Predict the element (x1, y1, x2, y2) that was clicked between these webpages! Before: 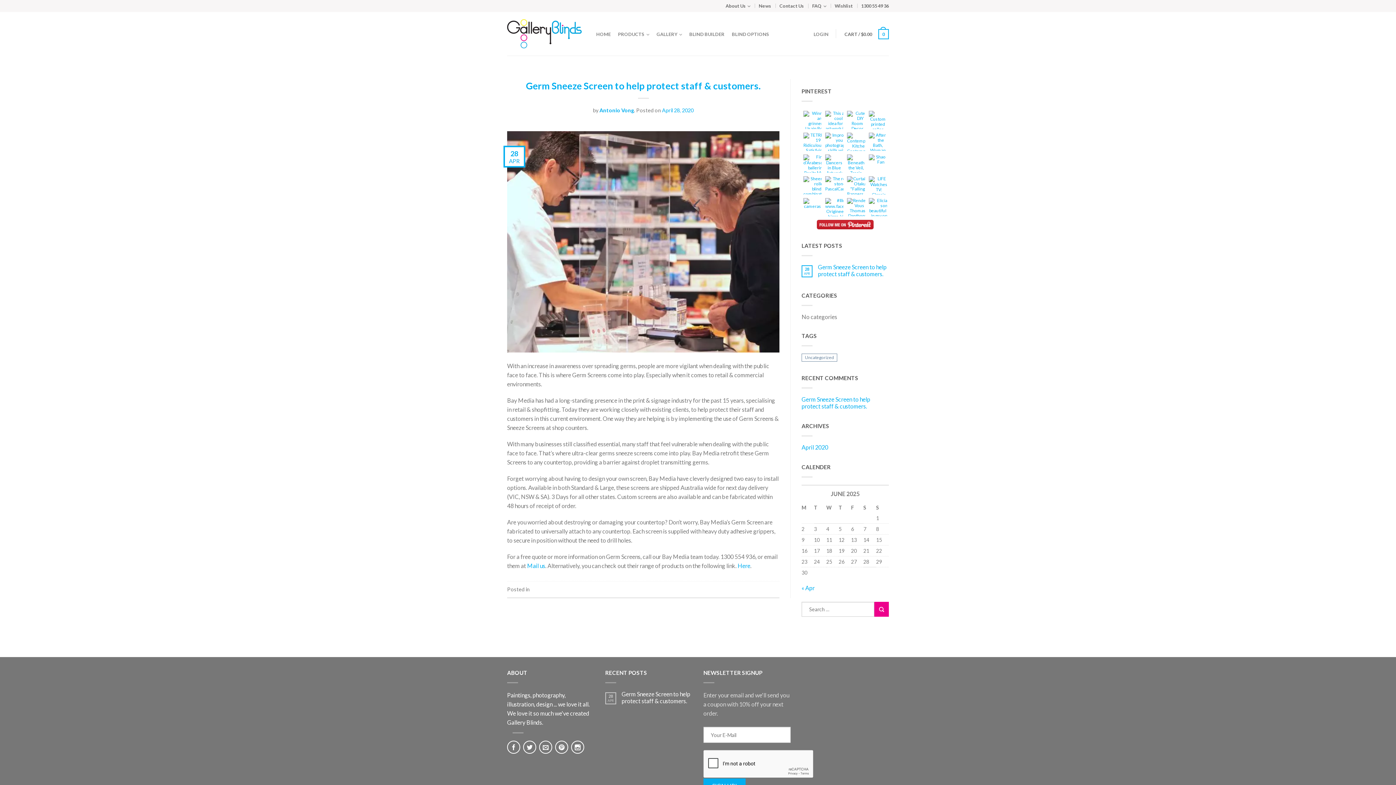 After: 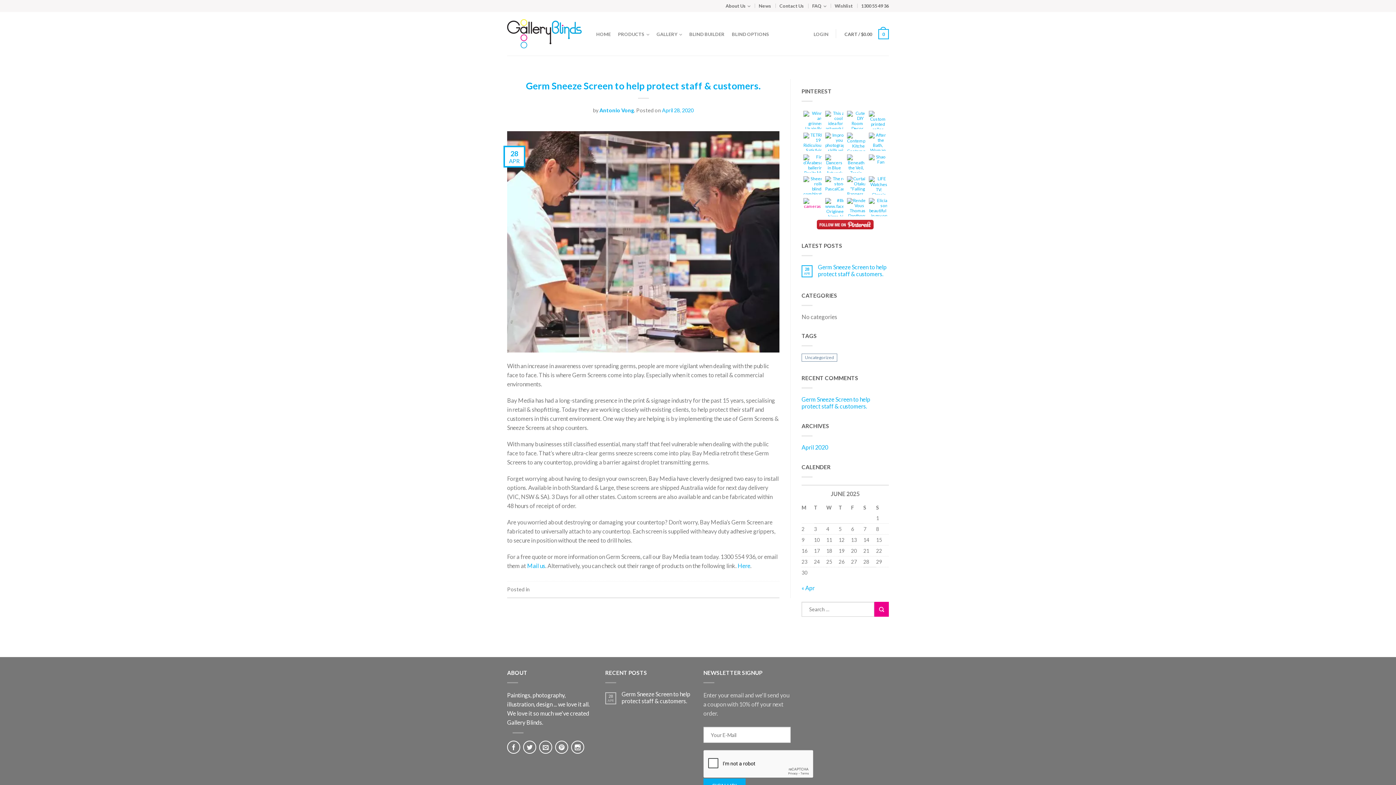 Action: bbox: (803, 198, 821, 210)